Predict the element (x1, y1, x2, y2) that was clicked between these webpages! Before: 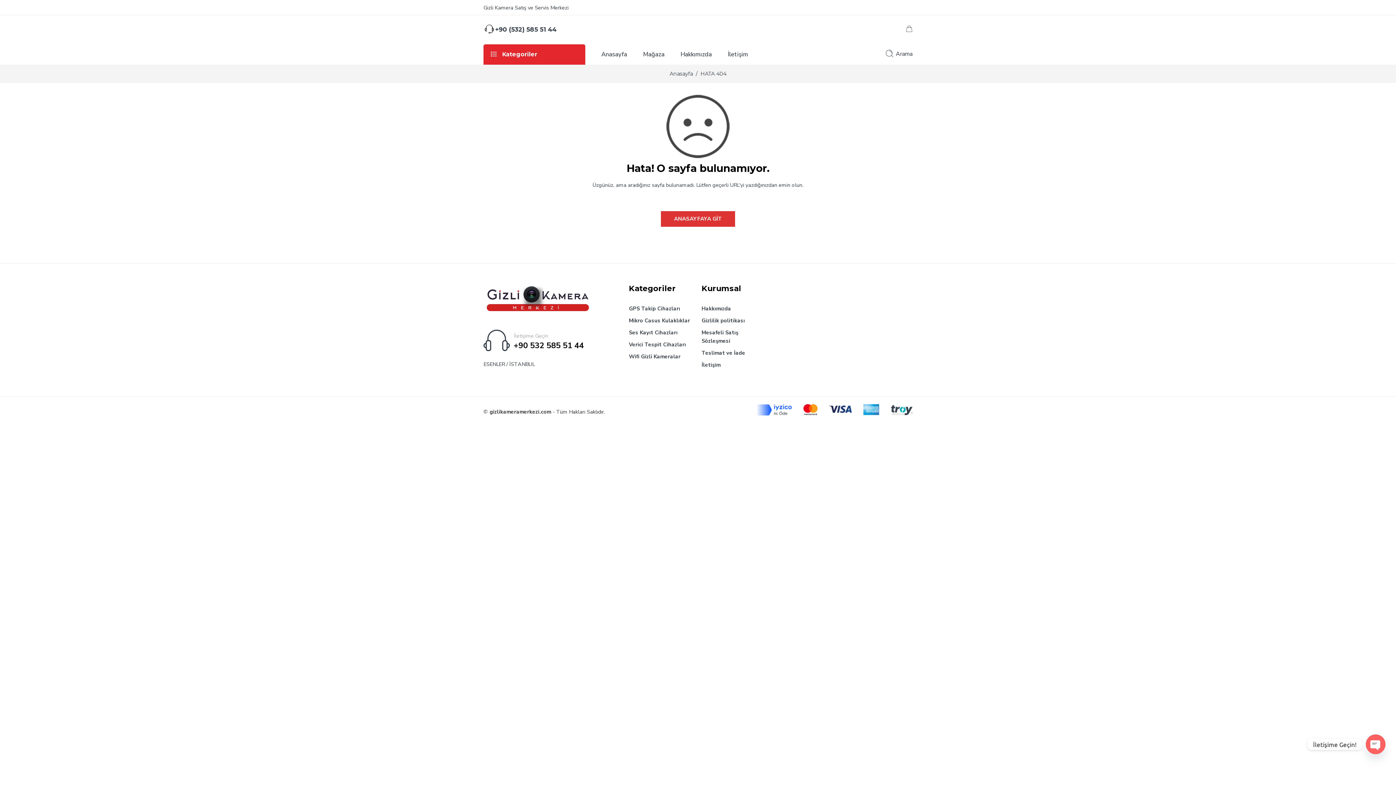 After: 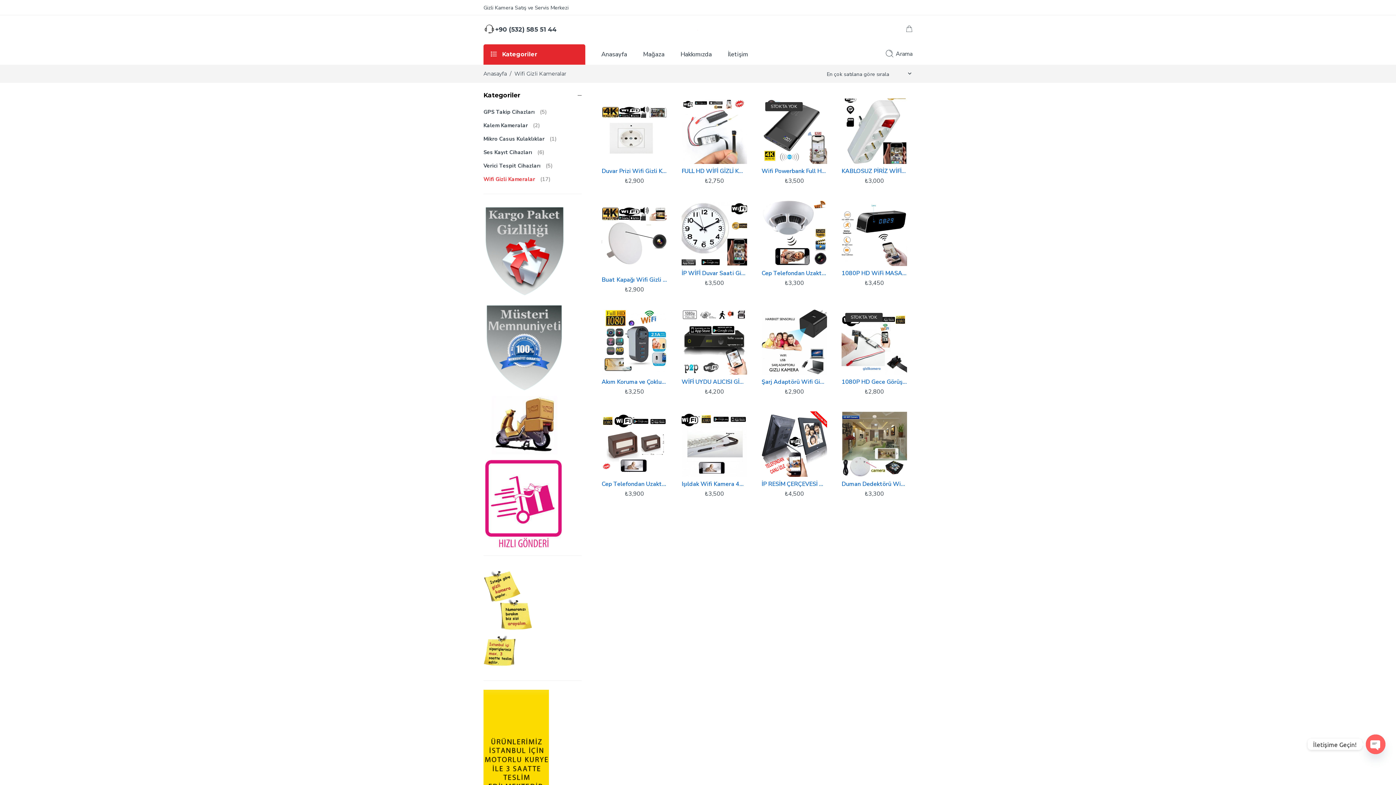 Action: label: Wifi Gizli Kameralar bbox: (629, 350, 694, 362)